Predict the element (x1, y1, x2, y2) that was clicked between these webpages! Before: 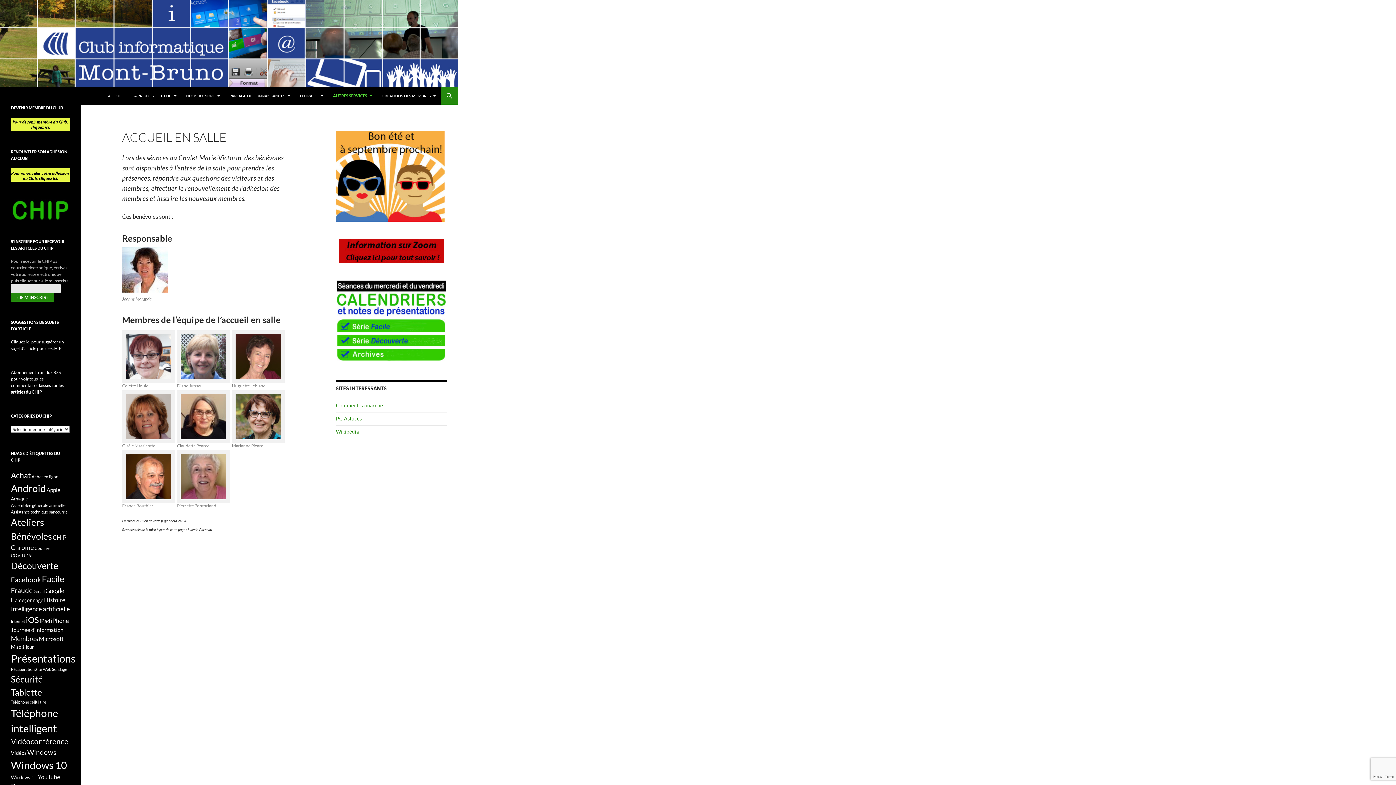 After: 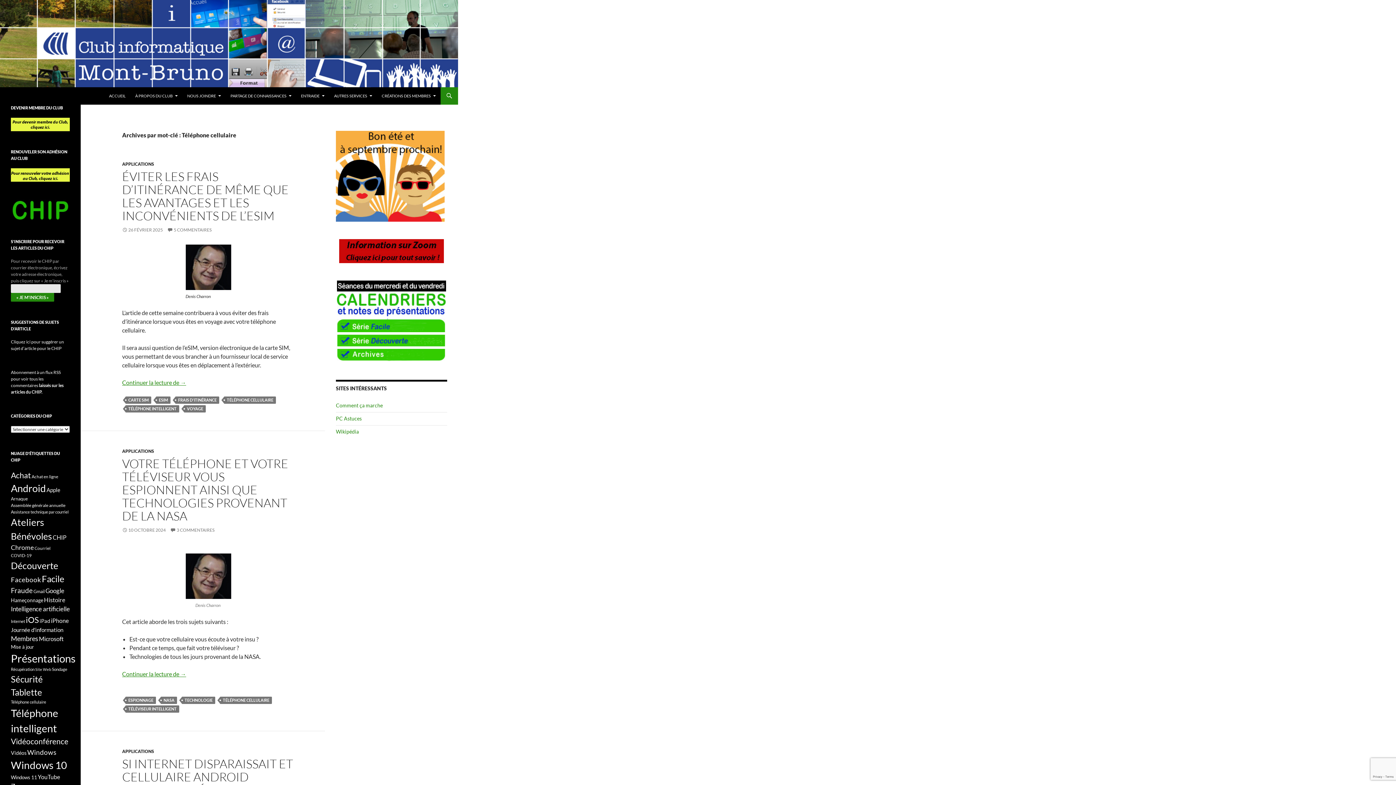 Action: bbox: (10, 700, 46, 704) label: Téléphone cellulaire (30 éléments)